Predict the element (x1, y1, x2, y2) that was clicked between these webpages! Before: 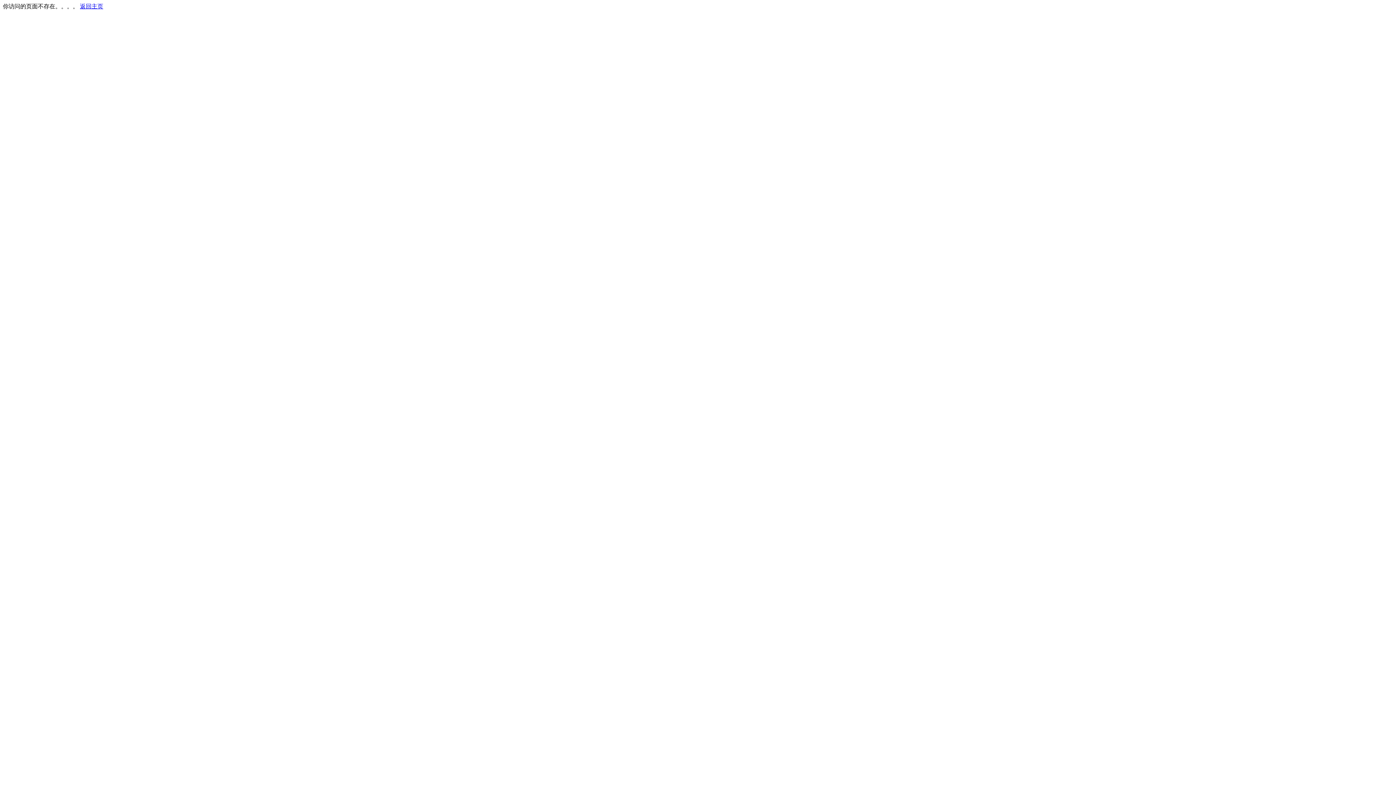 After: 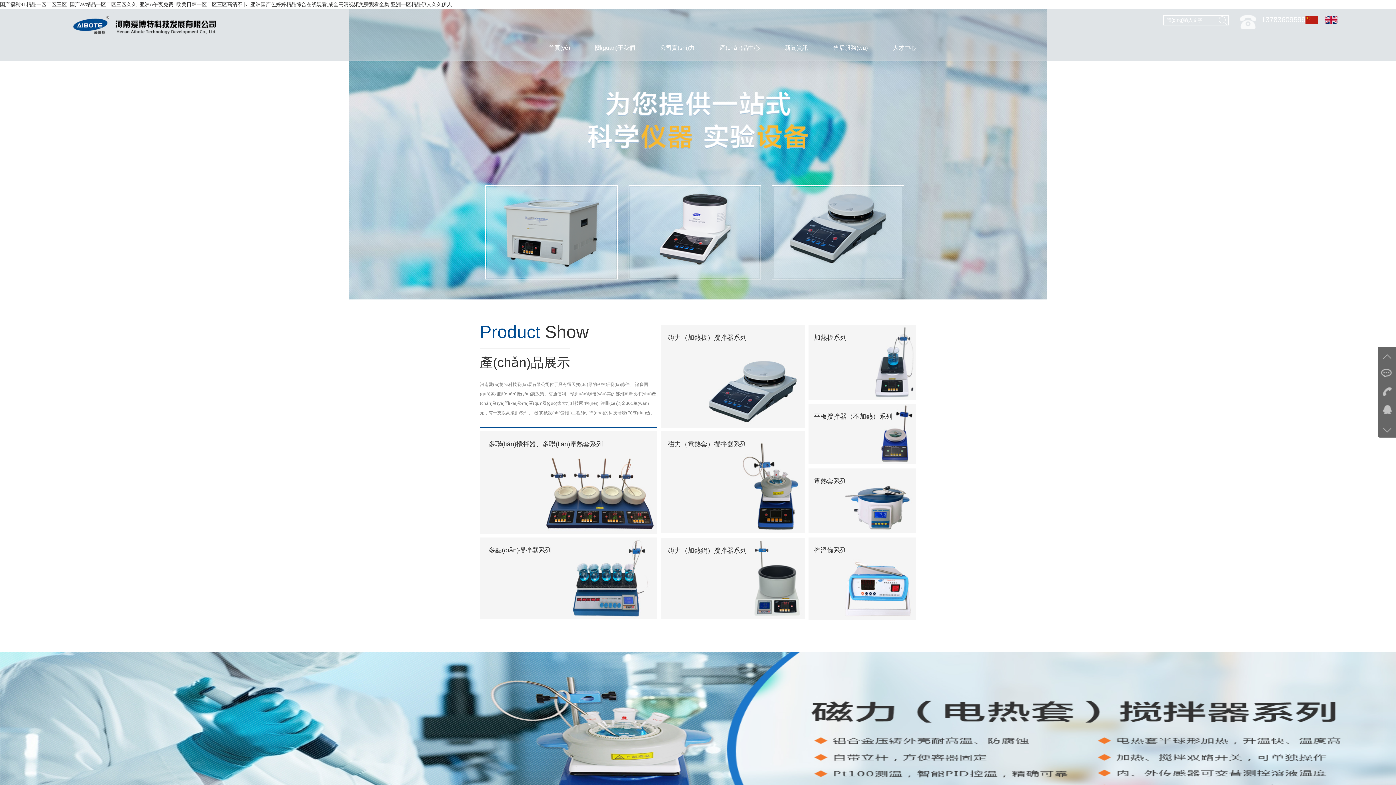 Action: label: 返回主页 bbox: (80, 3, 103, 9)